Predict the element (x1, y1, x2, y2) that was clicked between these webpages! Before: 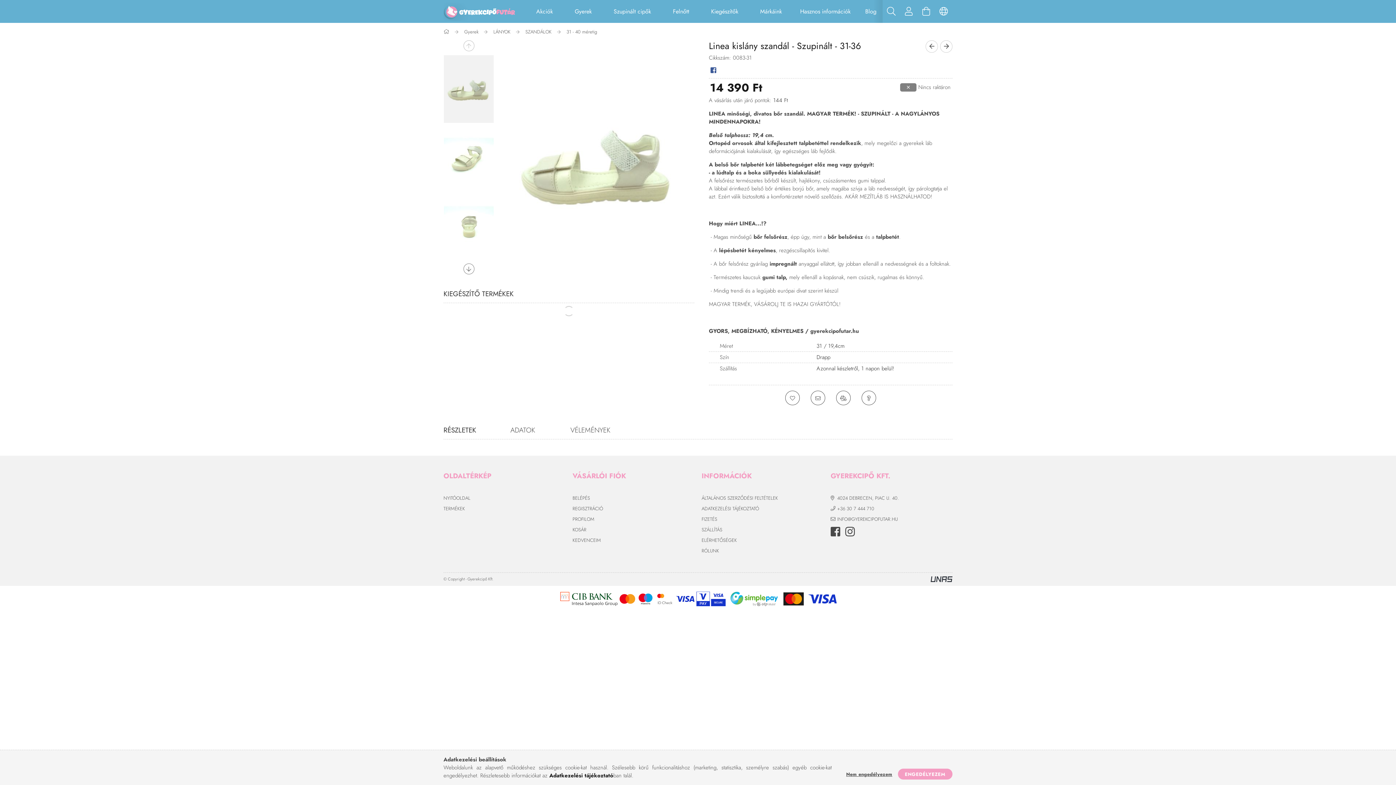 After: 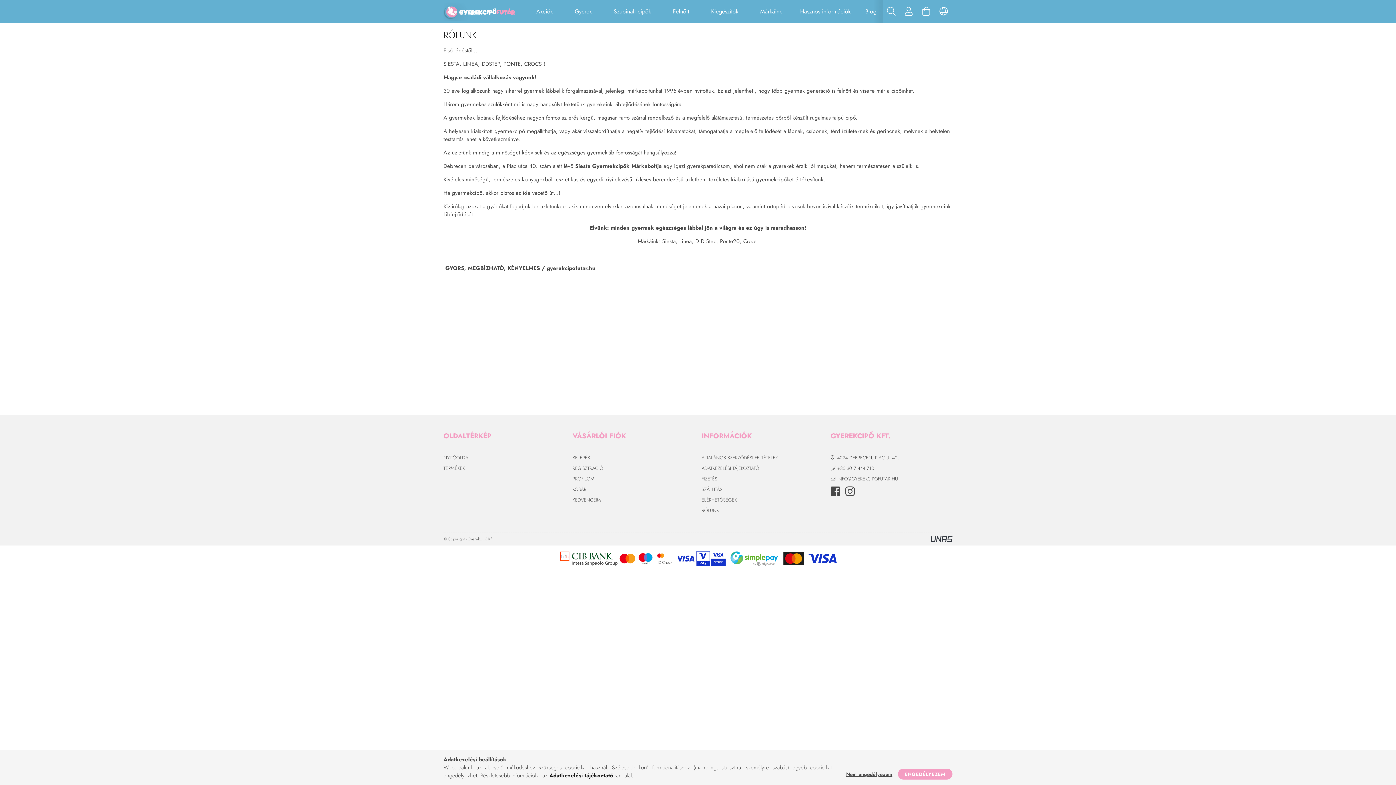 Action: bbox: (701, 547, 719, 554) label: RÓLUNK